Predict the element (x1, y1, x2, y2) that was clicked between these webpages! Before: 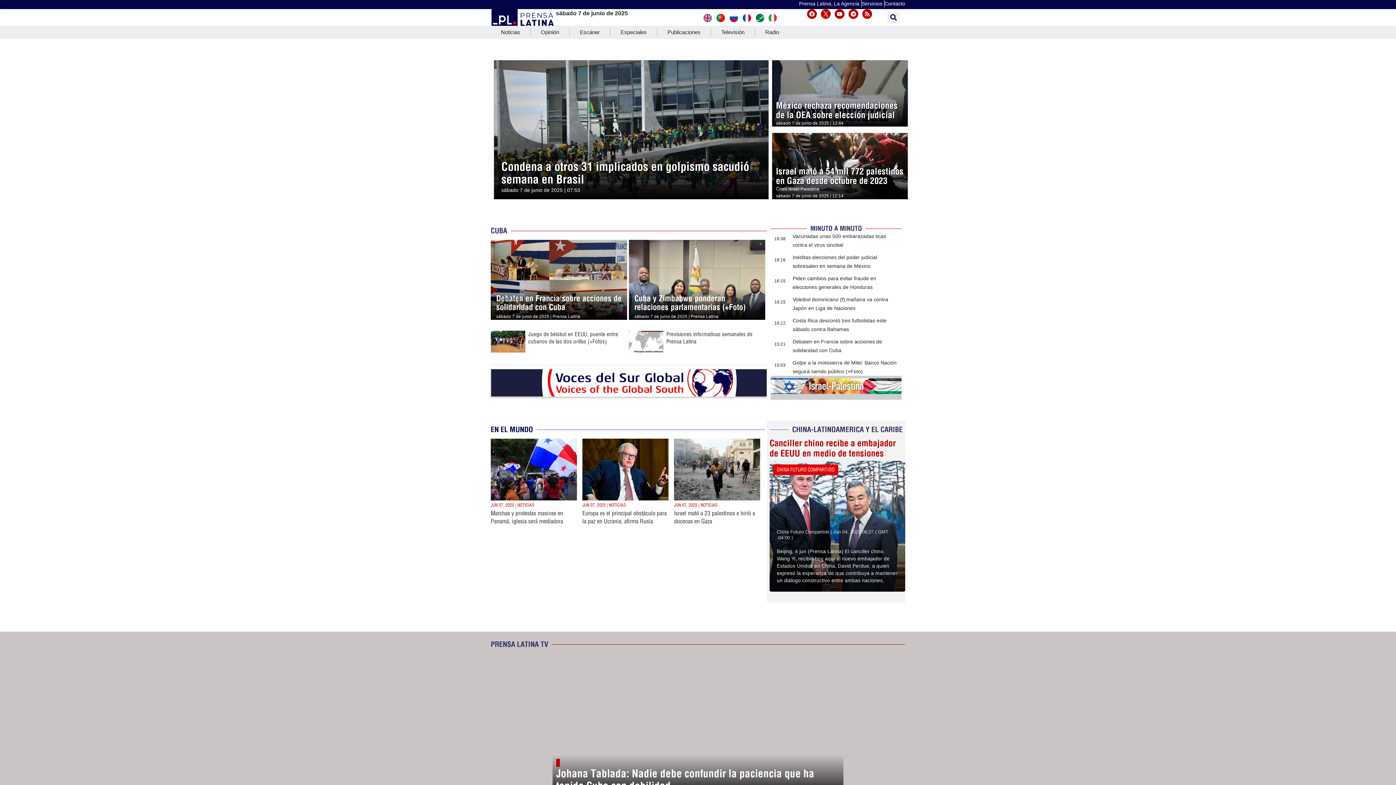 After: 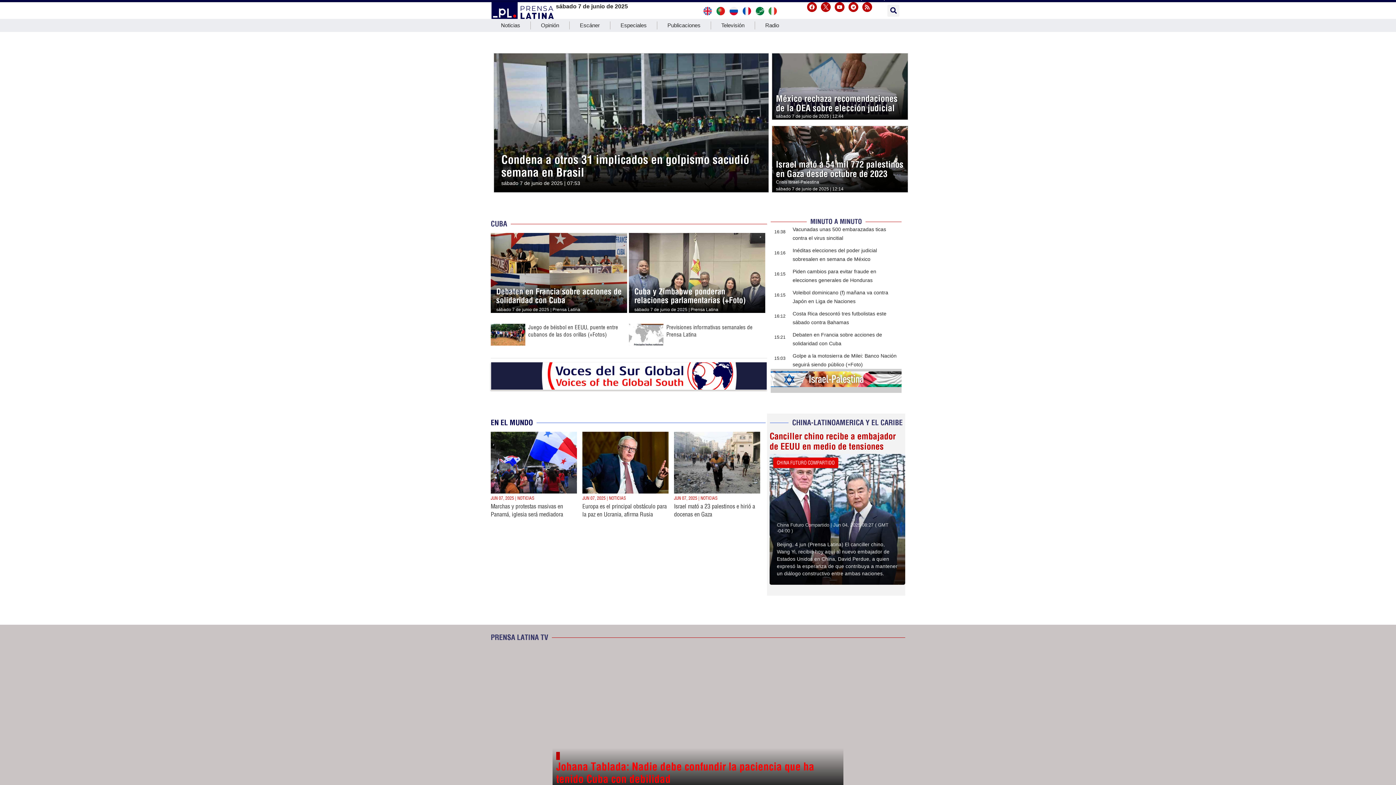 Action: bbox: (556, 767, 840, 792) label: Johana Tablada: Nadie debe confundir la paciencia que ha tenido Cuba con debilidad